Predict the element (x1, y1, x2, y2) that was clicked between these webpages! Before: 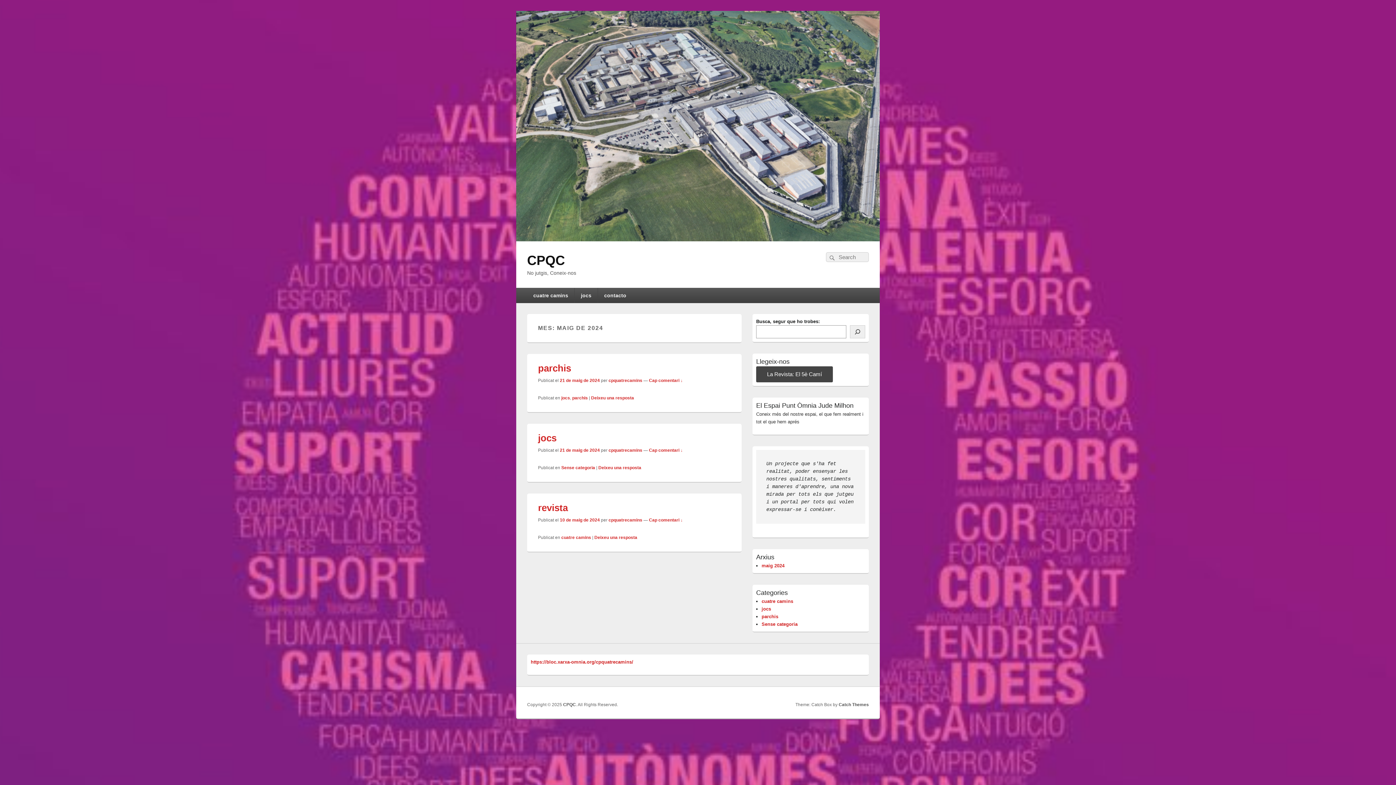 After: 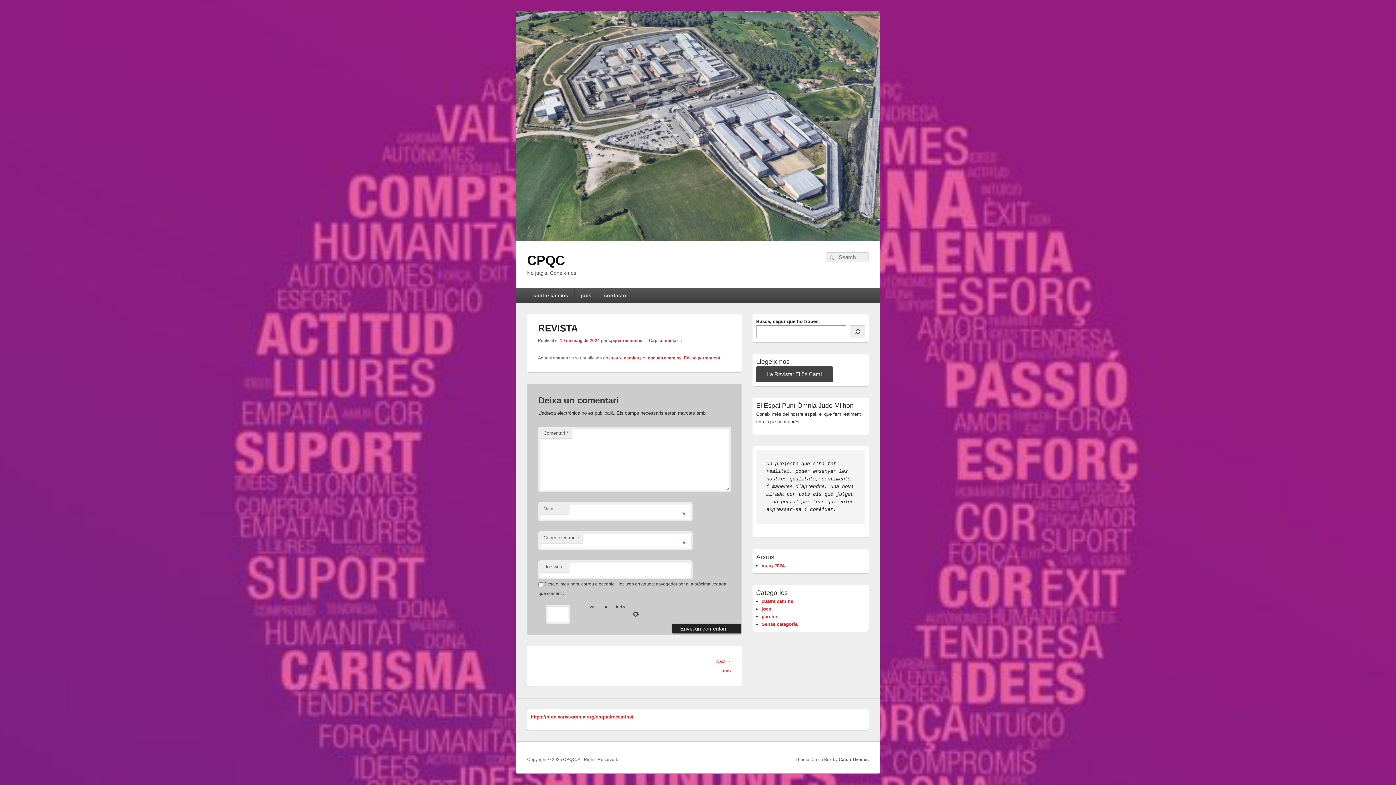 Action: label: 10 de maig de 2024 bbox: (560, 517, 600, 523)